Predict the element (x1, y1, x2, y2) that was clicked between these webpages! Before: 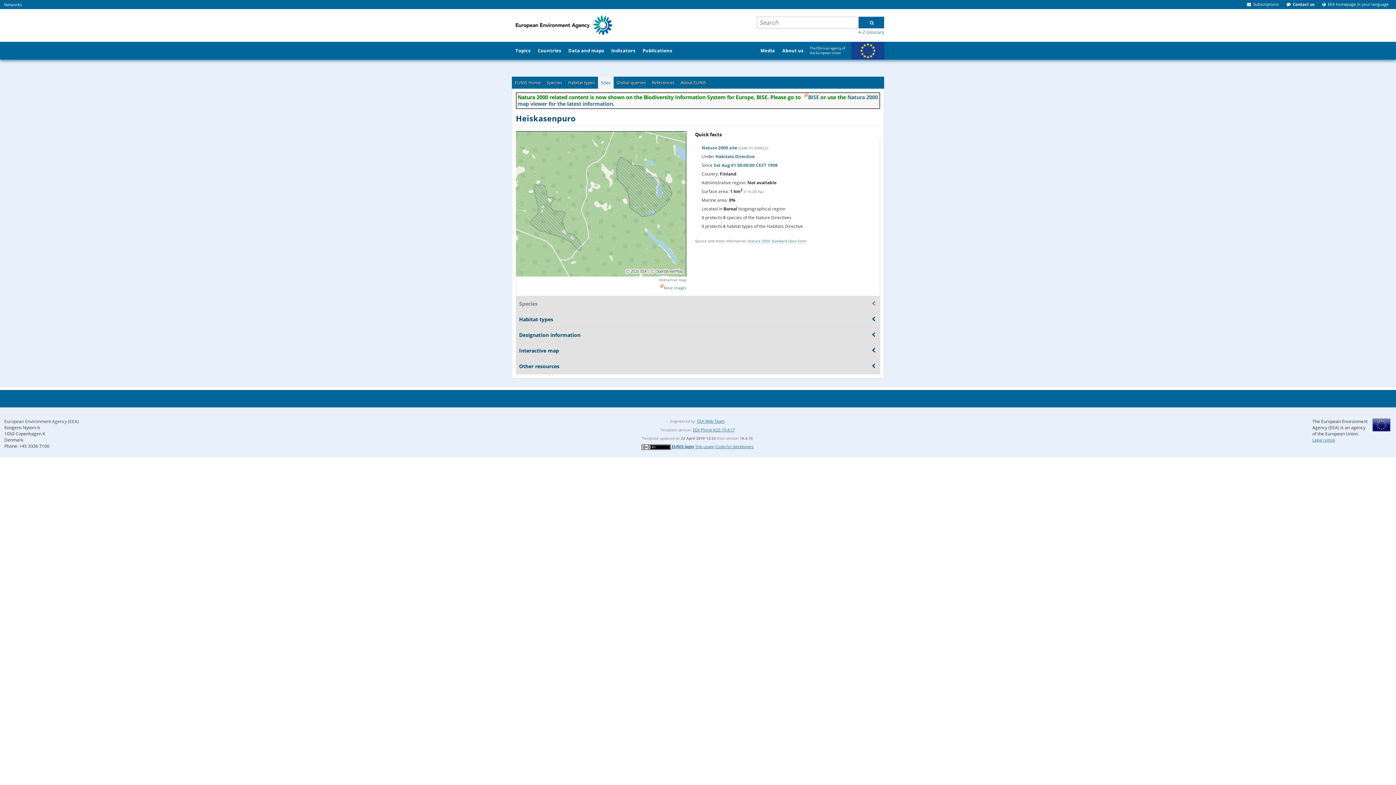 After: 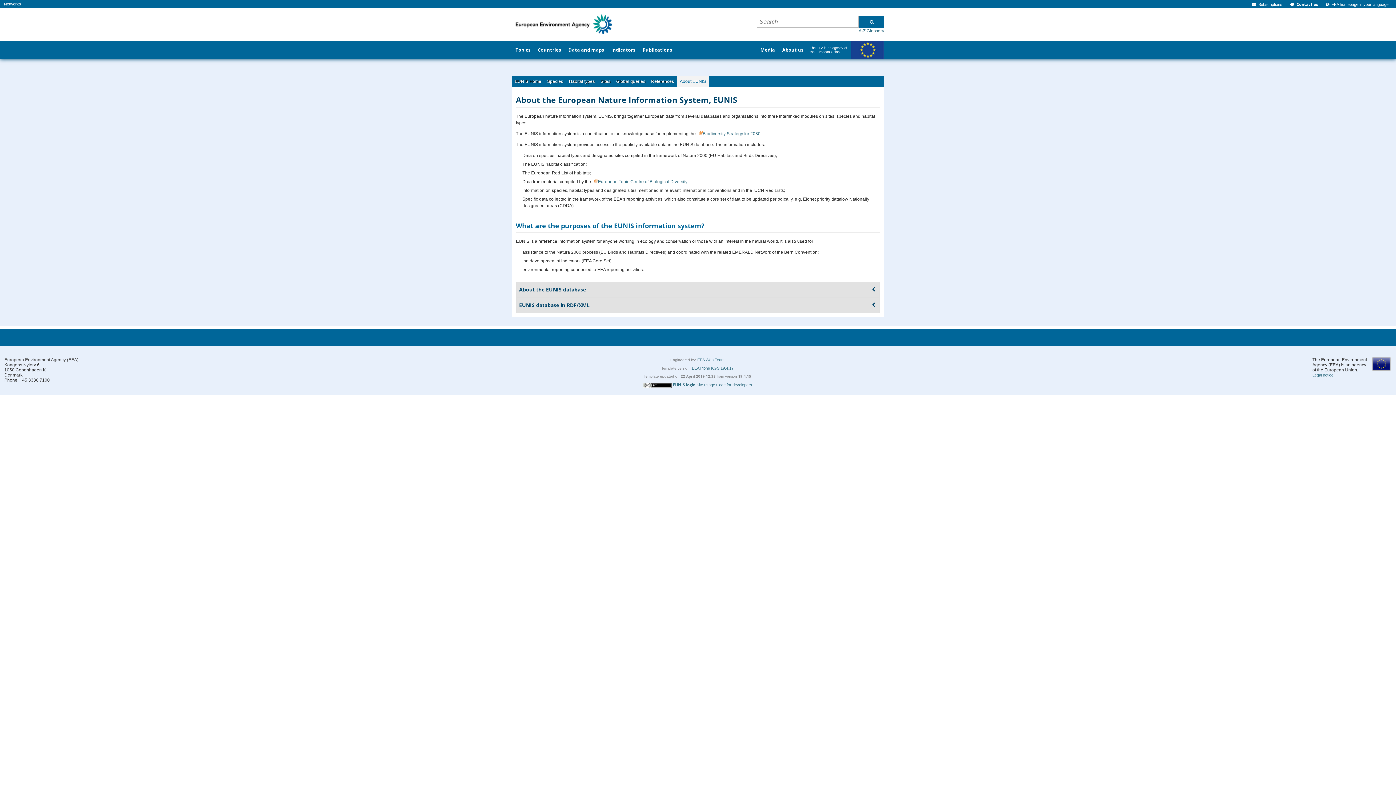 Action: label: About EUNIS bbox: (677, 76, 709, 88)